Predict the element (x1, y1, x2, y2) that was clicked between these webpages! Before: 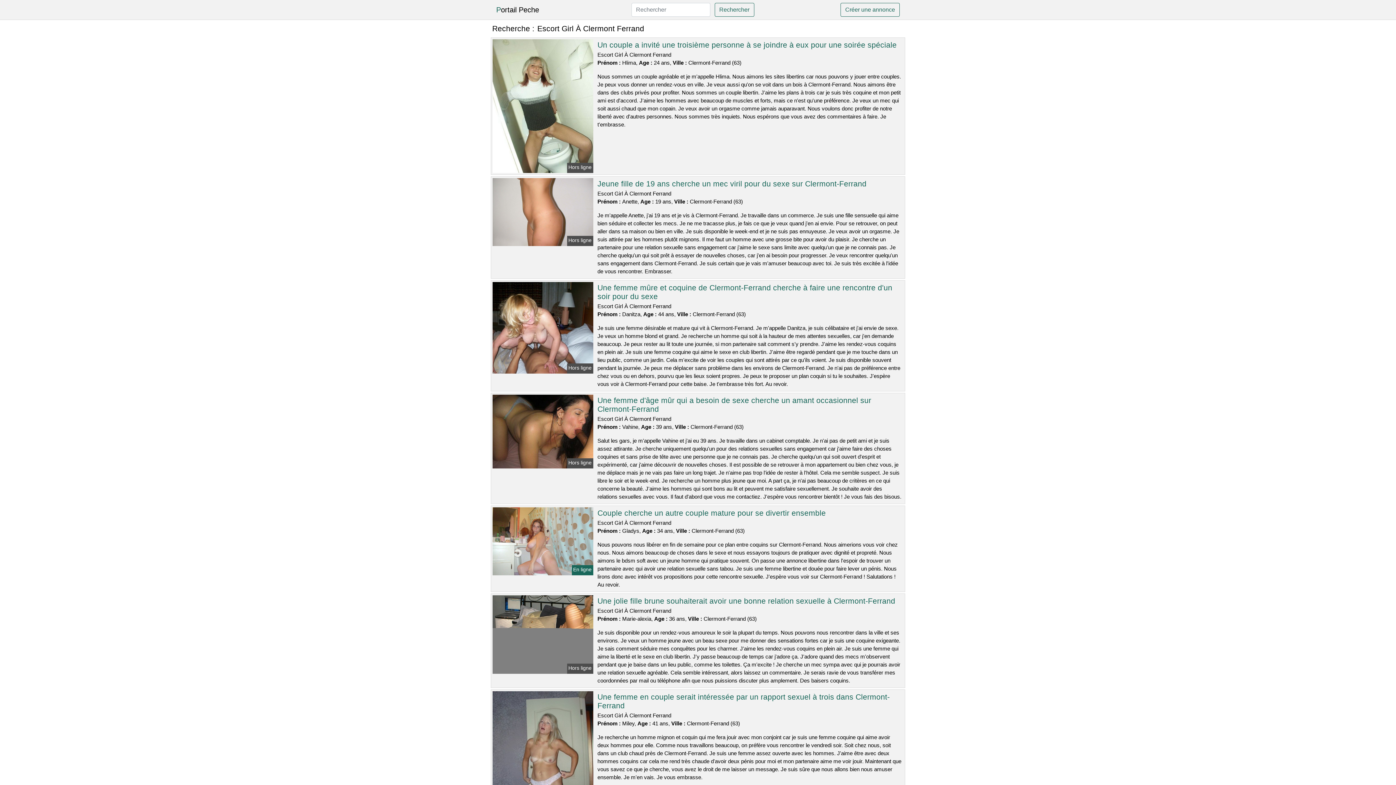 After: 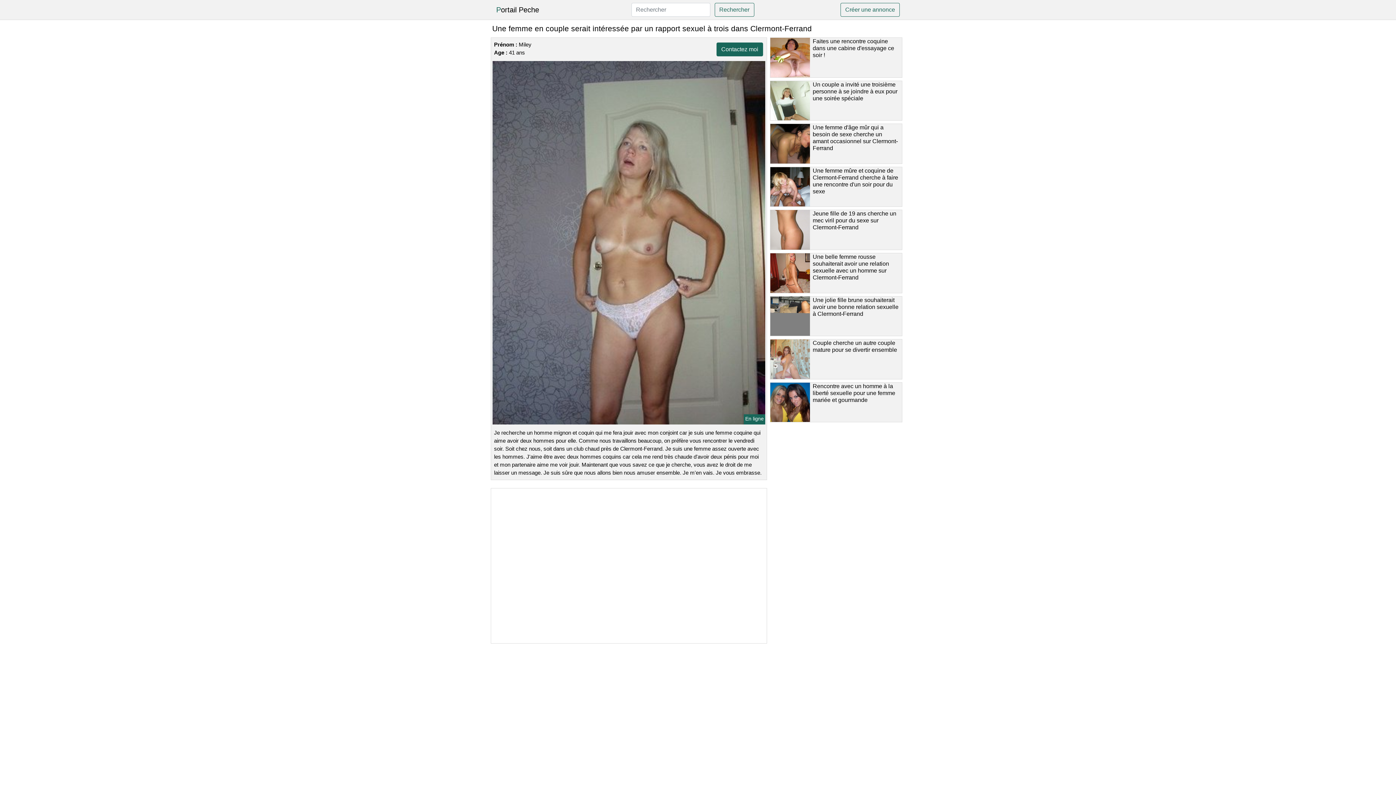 Action: bbox: (491, 755, 594, 761)